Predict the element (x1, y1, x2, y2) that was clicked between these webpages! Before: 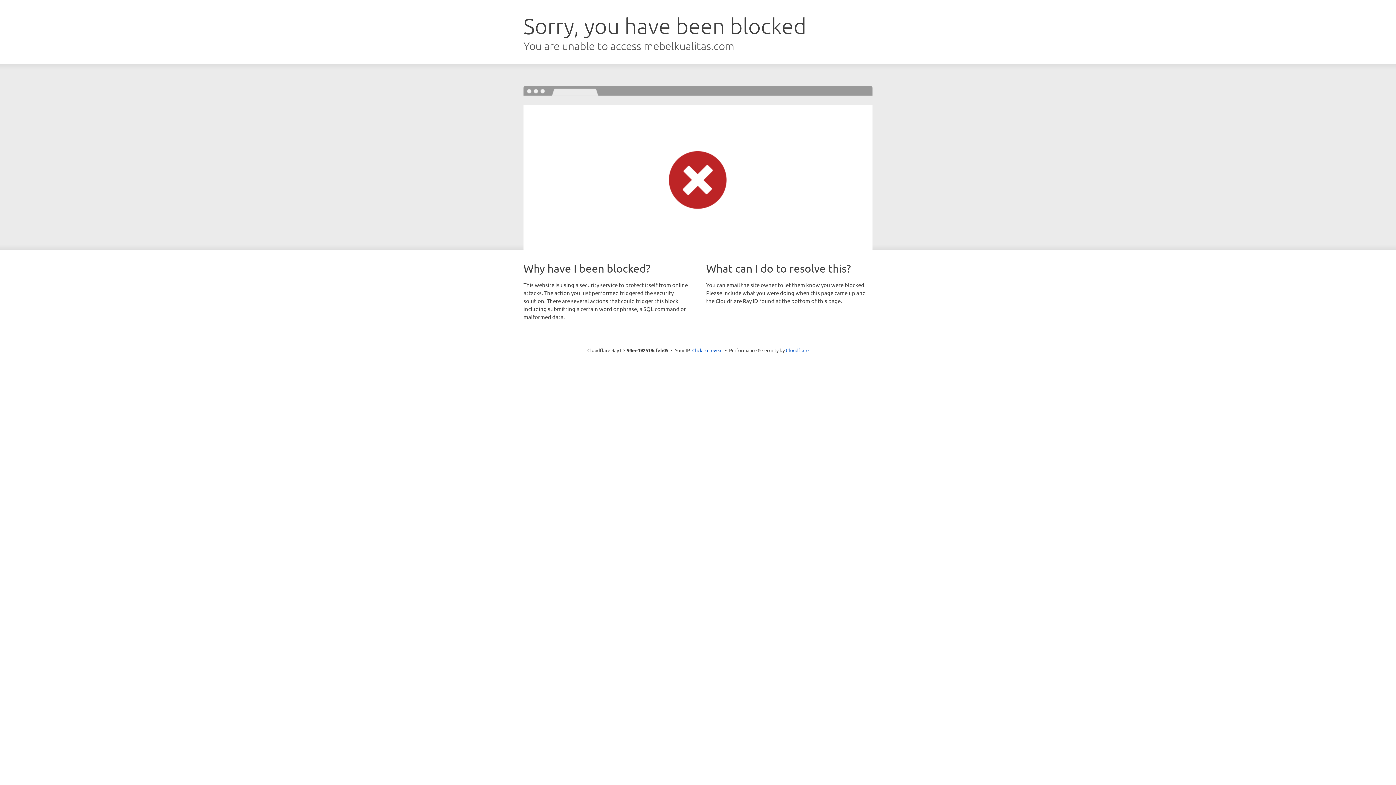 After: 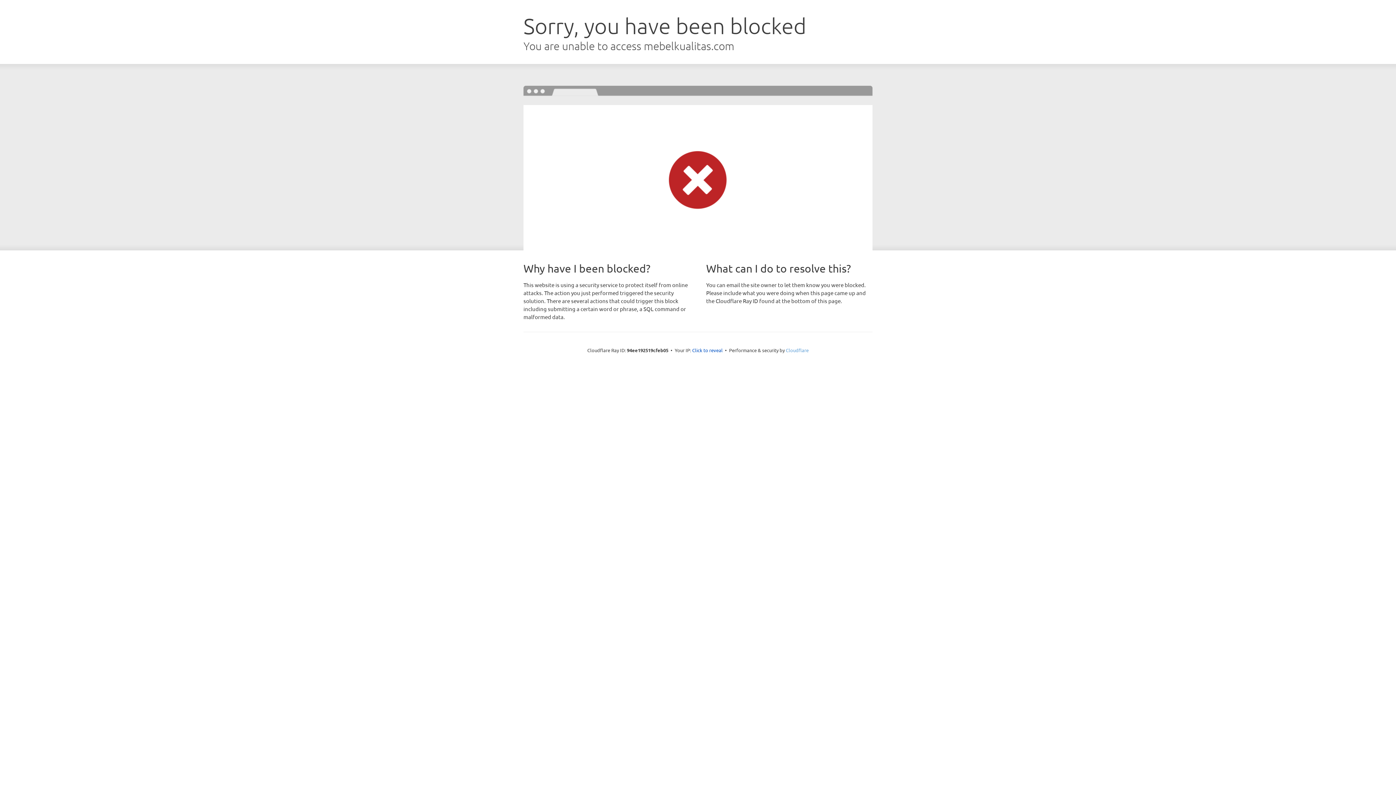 Action: bbox: (786, 347, 808, 353) label: Cloudflare